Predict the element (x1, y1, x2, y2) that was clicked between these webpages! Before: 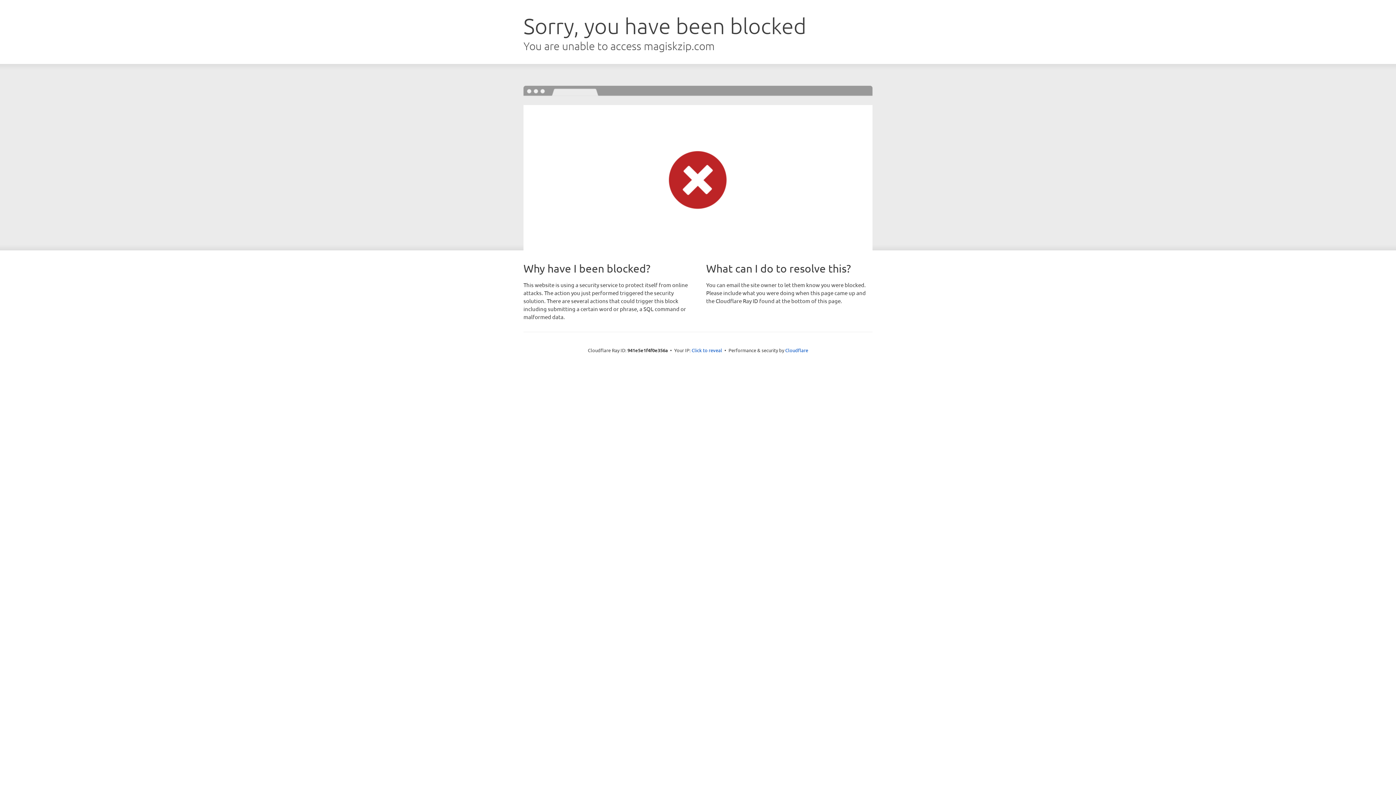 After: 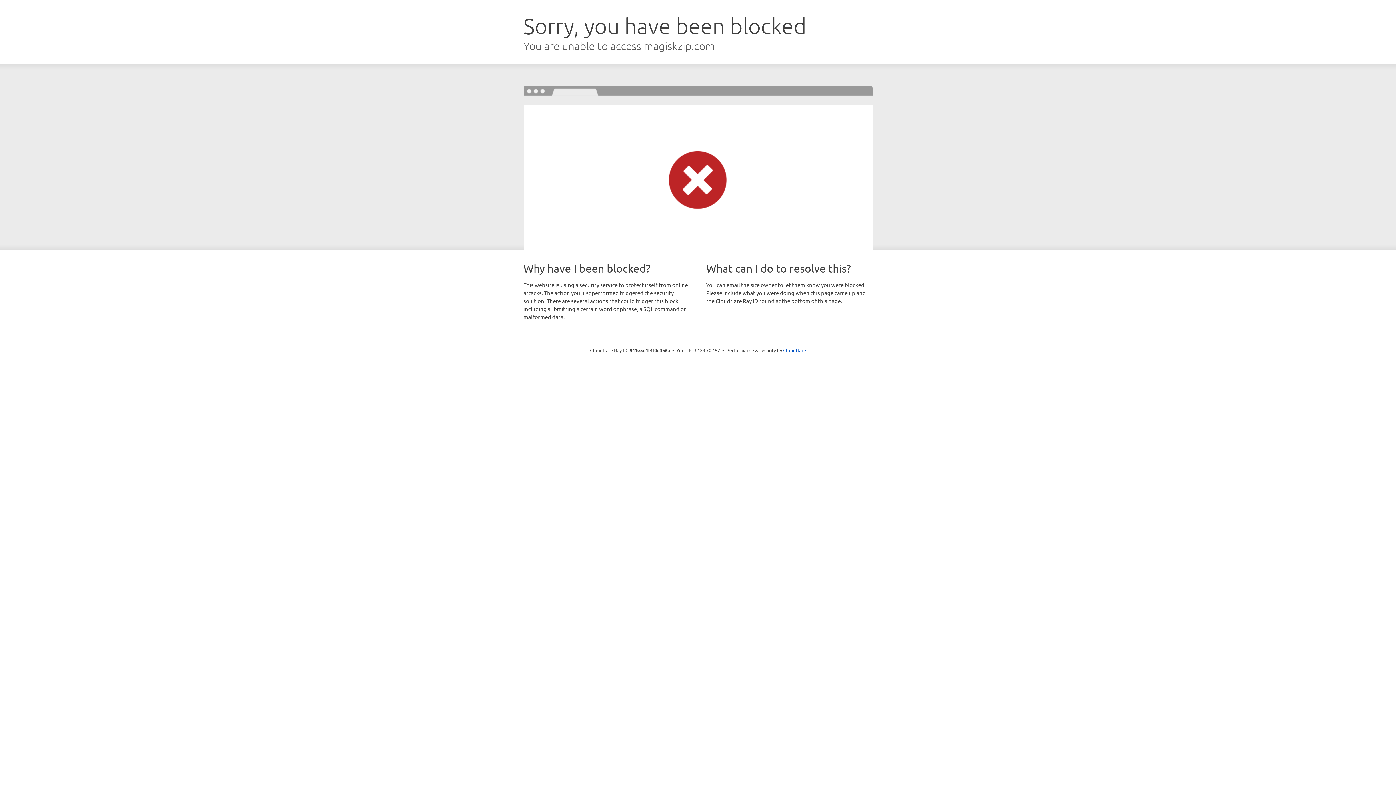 Action: bbox: (691, 346, 722, 353) label: Click to reveal